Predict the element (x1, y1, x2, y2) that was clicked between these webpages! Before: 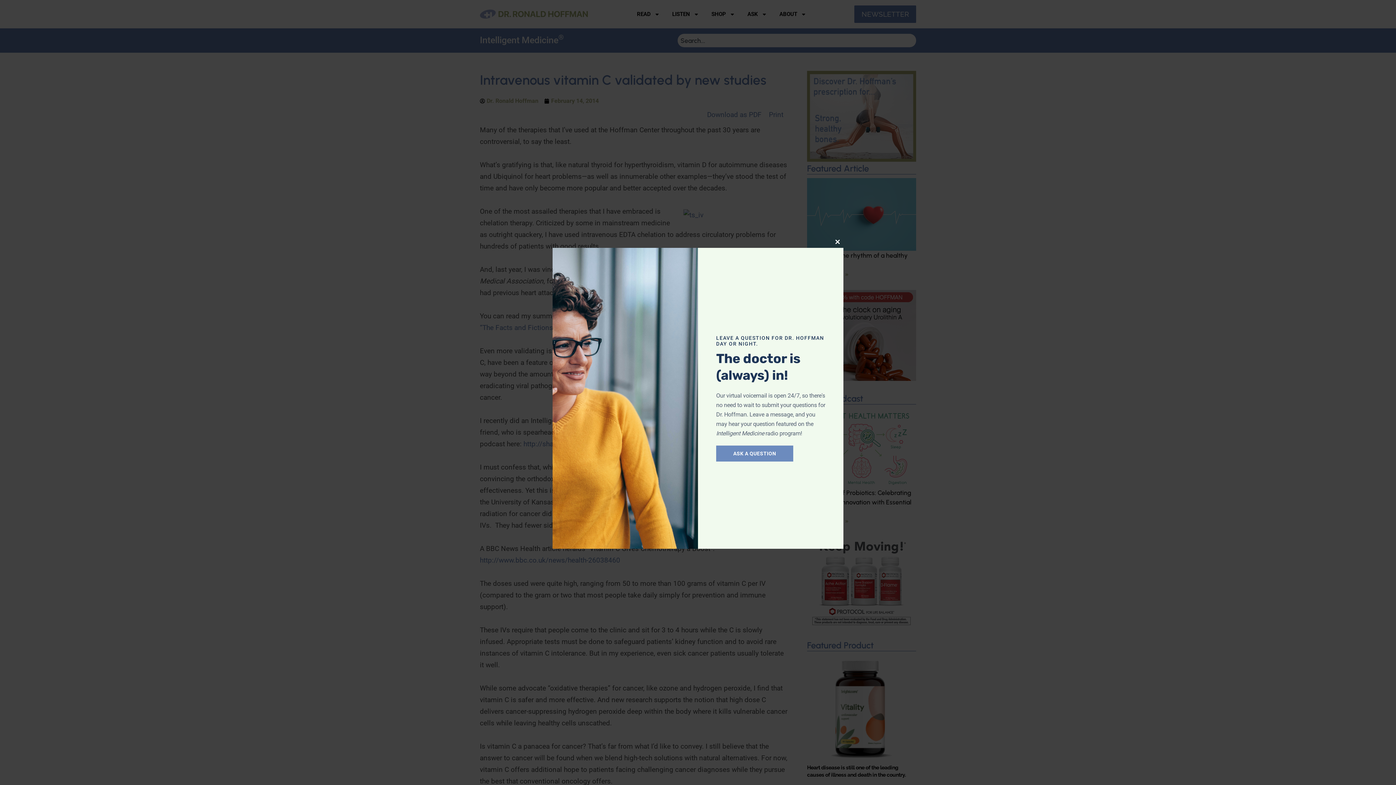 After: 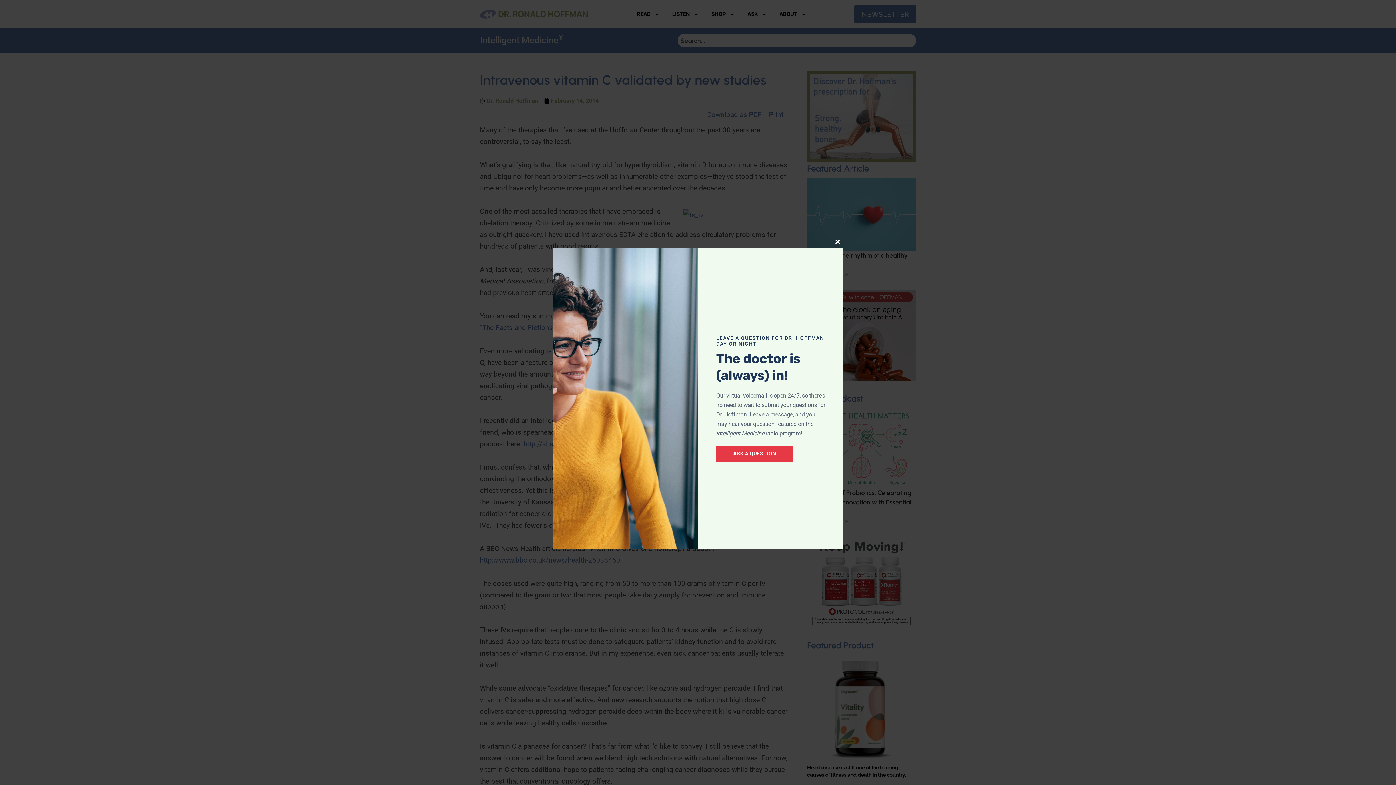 Action: bbox: (716, 445, 793, 461) label: ASK A QUESTION